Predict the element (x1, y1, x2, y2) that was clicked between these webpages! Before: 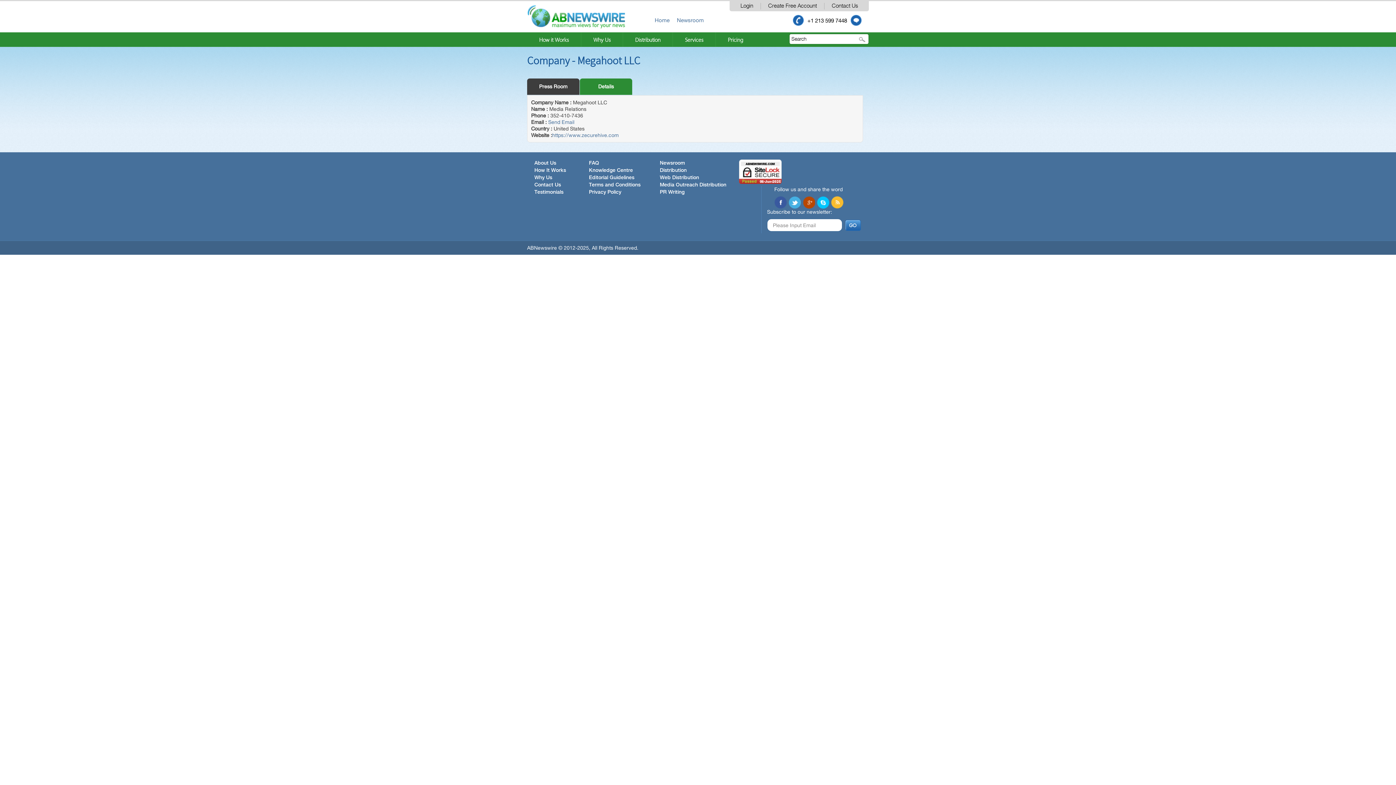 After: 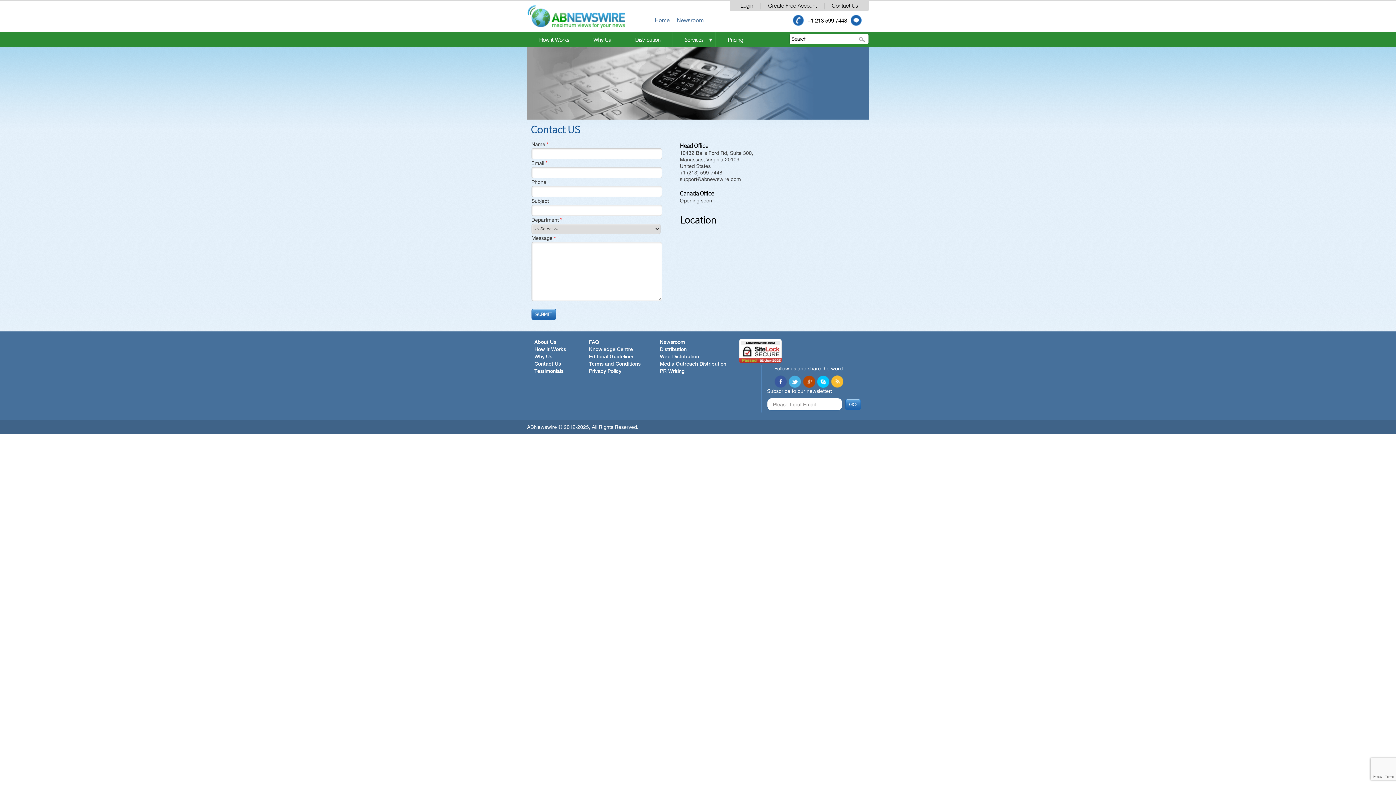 Action: label: Contact Us bbox: (534, 182, 561, 187)